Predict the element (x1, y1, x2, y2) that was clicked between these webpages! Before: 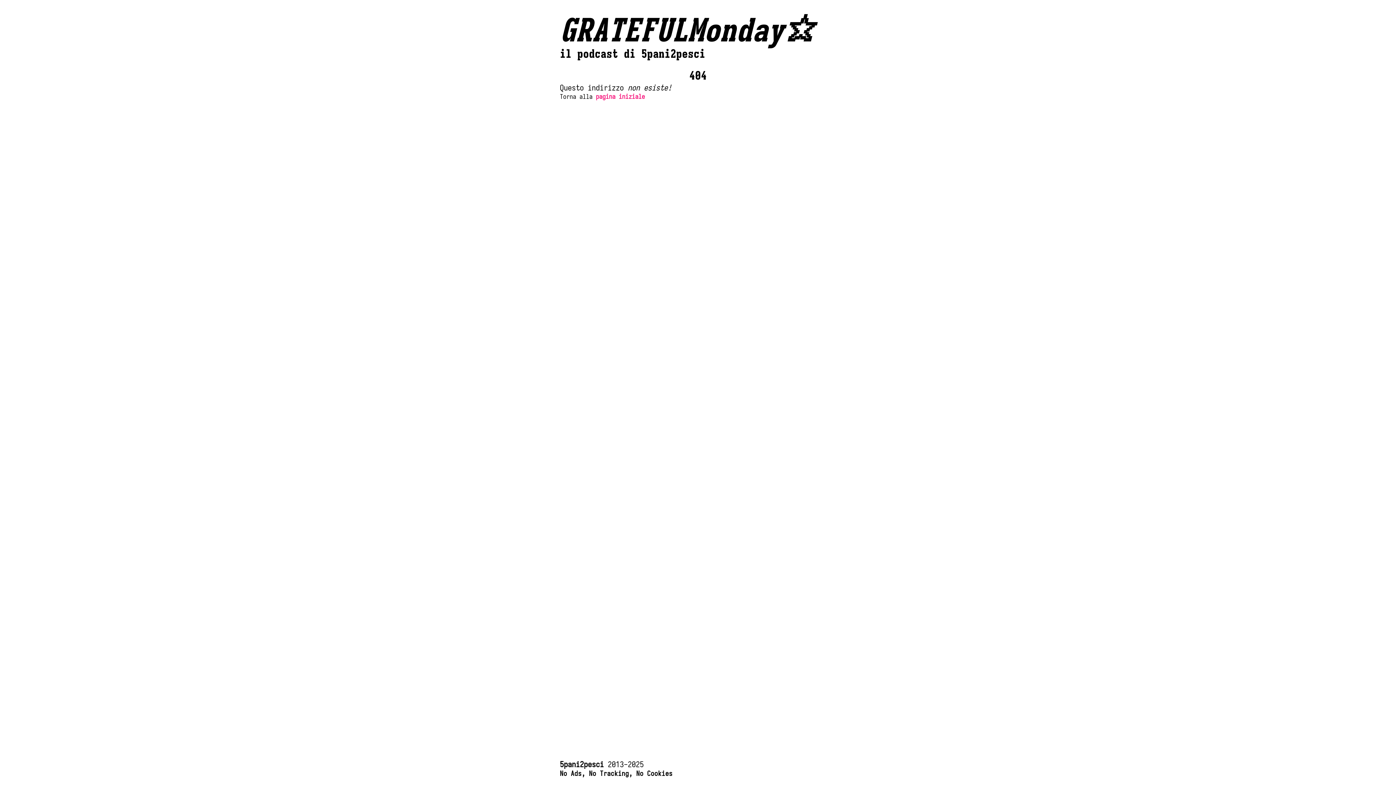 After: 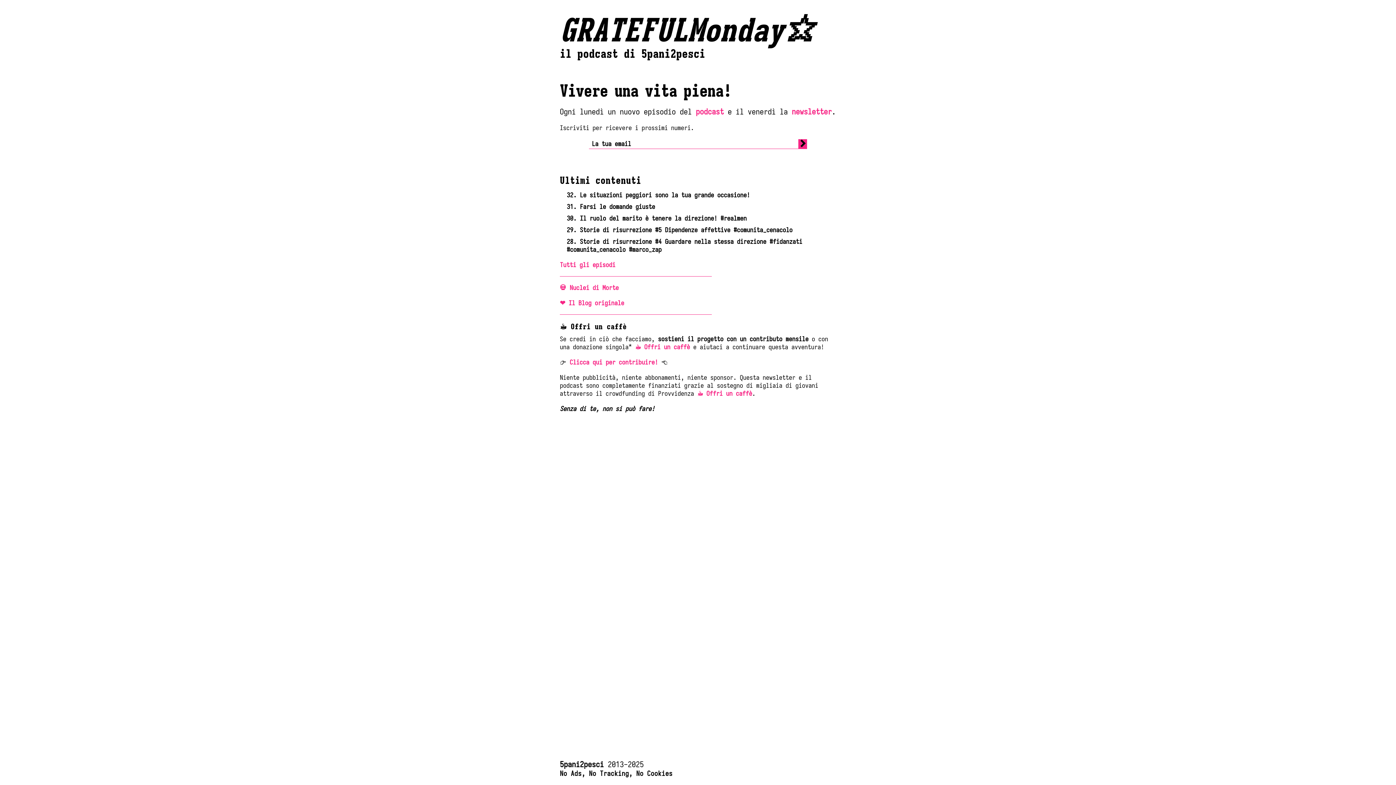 Action: bbox: (560, 14, 836, 61) label: GRATEFULMonday⭐️
il podcast di 5pani2pesci